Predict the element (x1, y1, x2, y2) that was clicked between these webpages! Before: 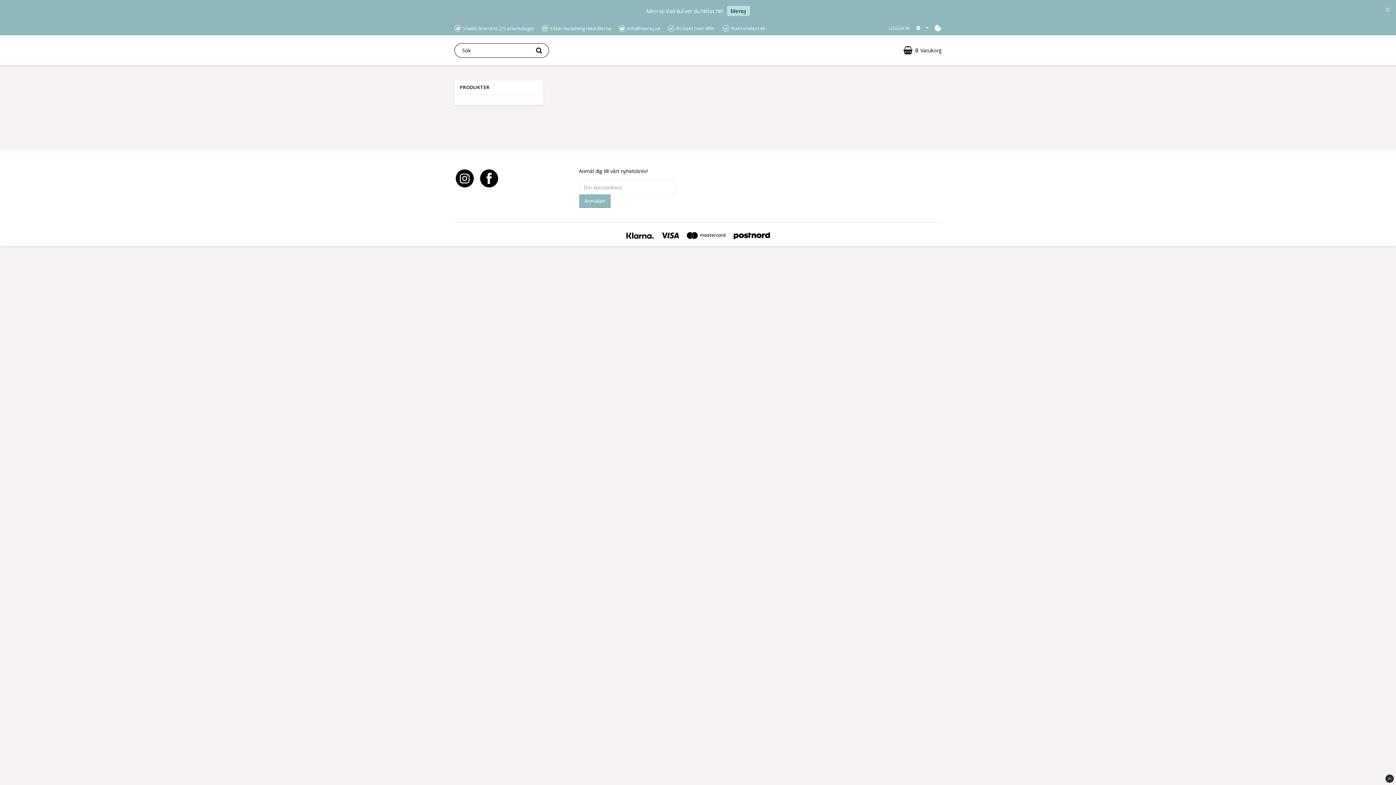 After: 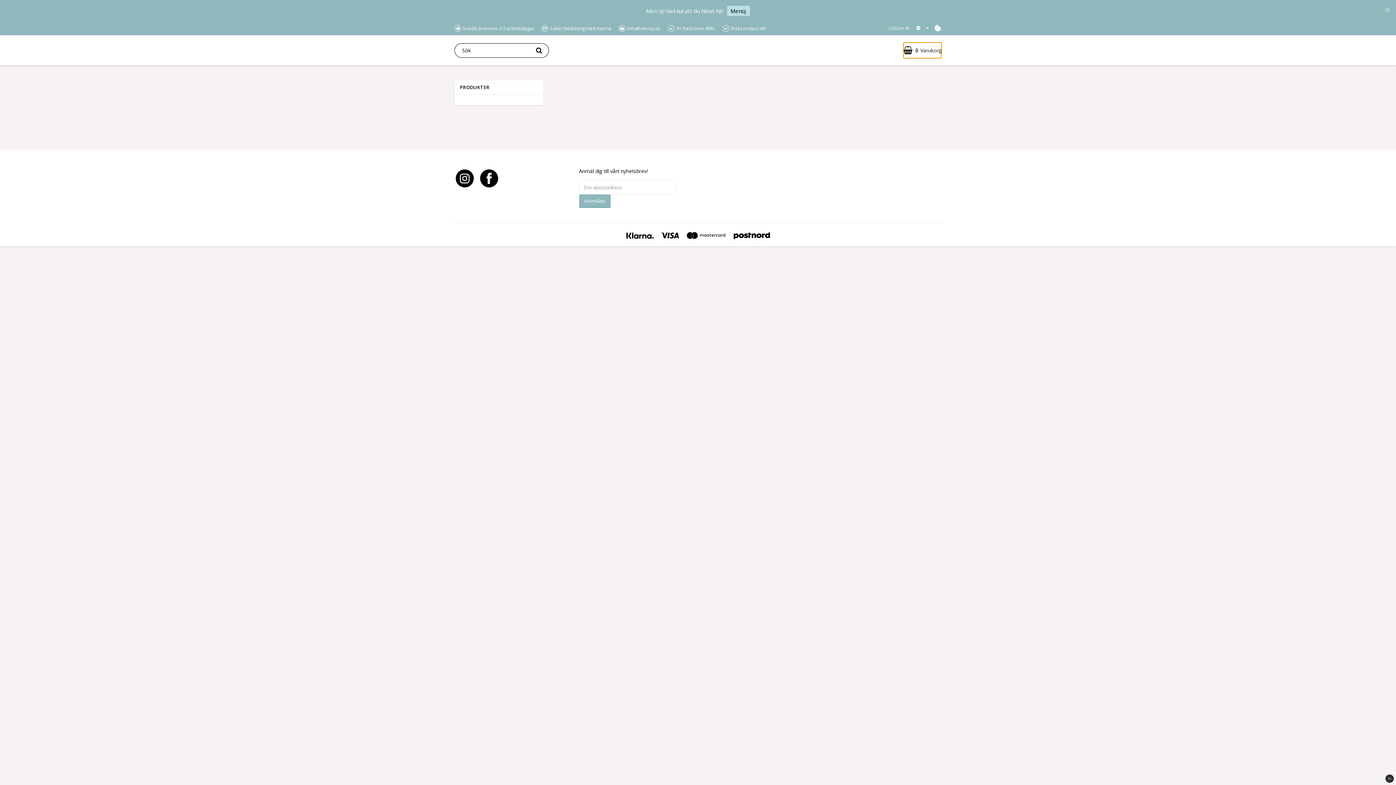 Action: bbox: (903, 42, 941, 58) label: 0Varukorg